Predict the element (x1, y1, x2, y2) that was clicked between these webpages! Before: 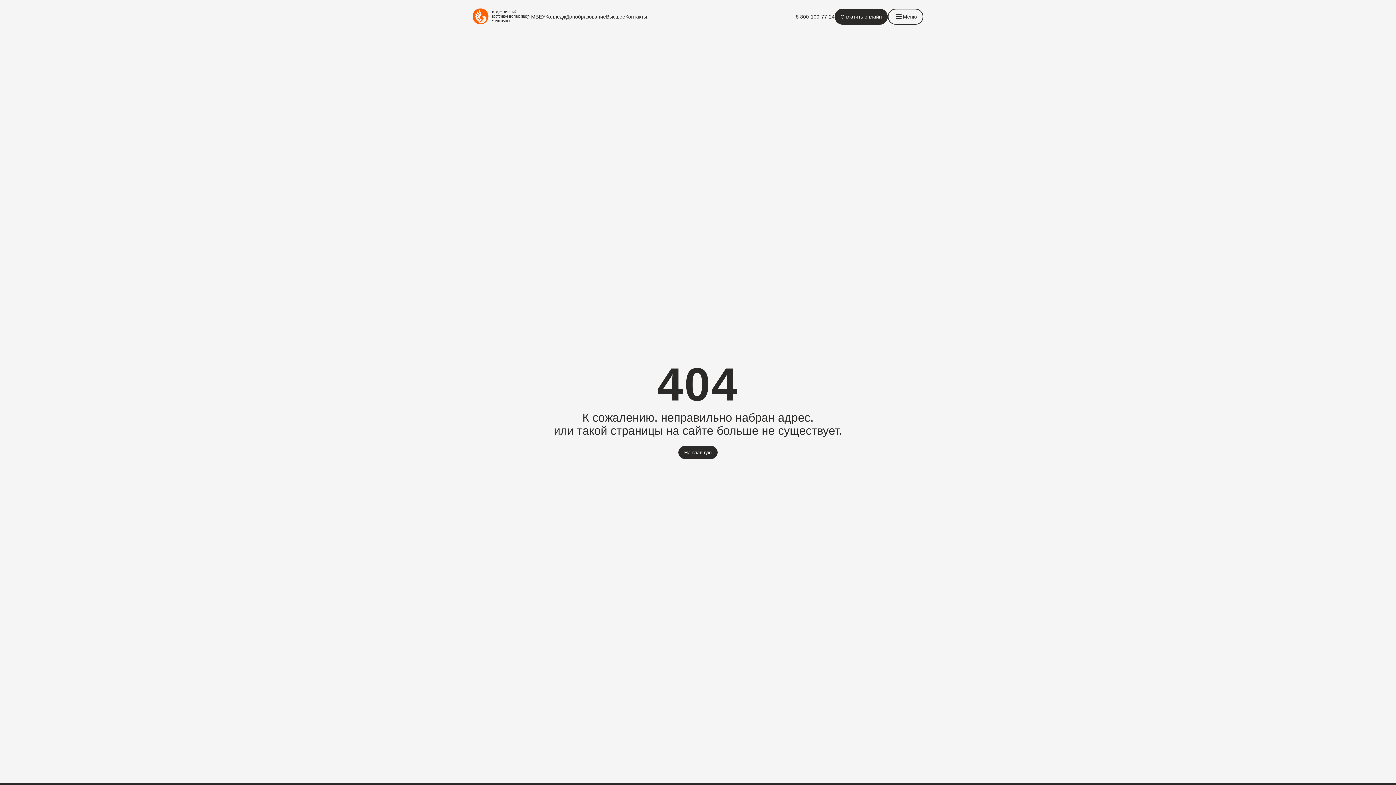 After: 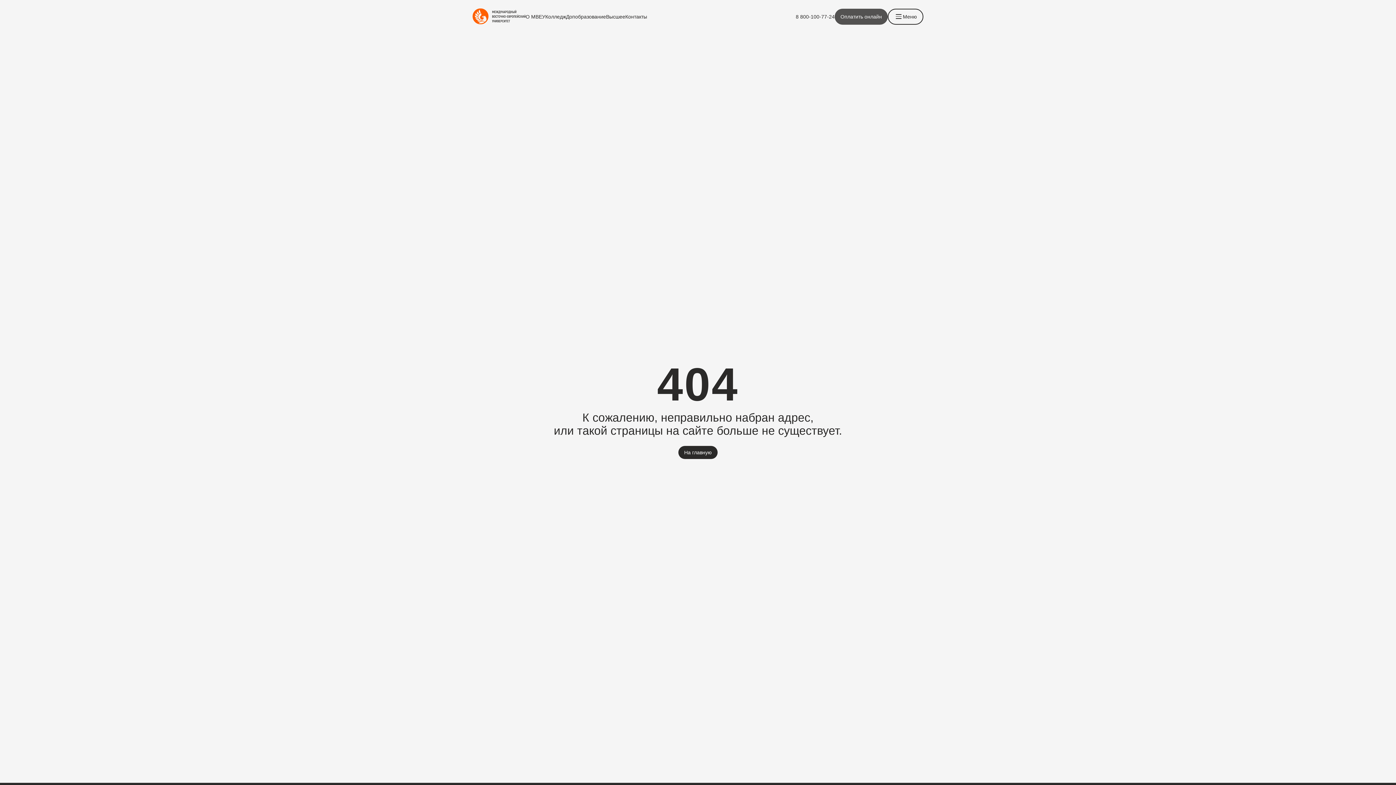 Action: bbox: (834, 8, 888, 24) label: Оплатить онлайн